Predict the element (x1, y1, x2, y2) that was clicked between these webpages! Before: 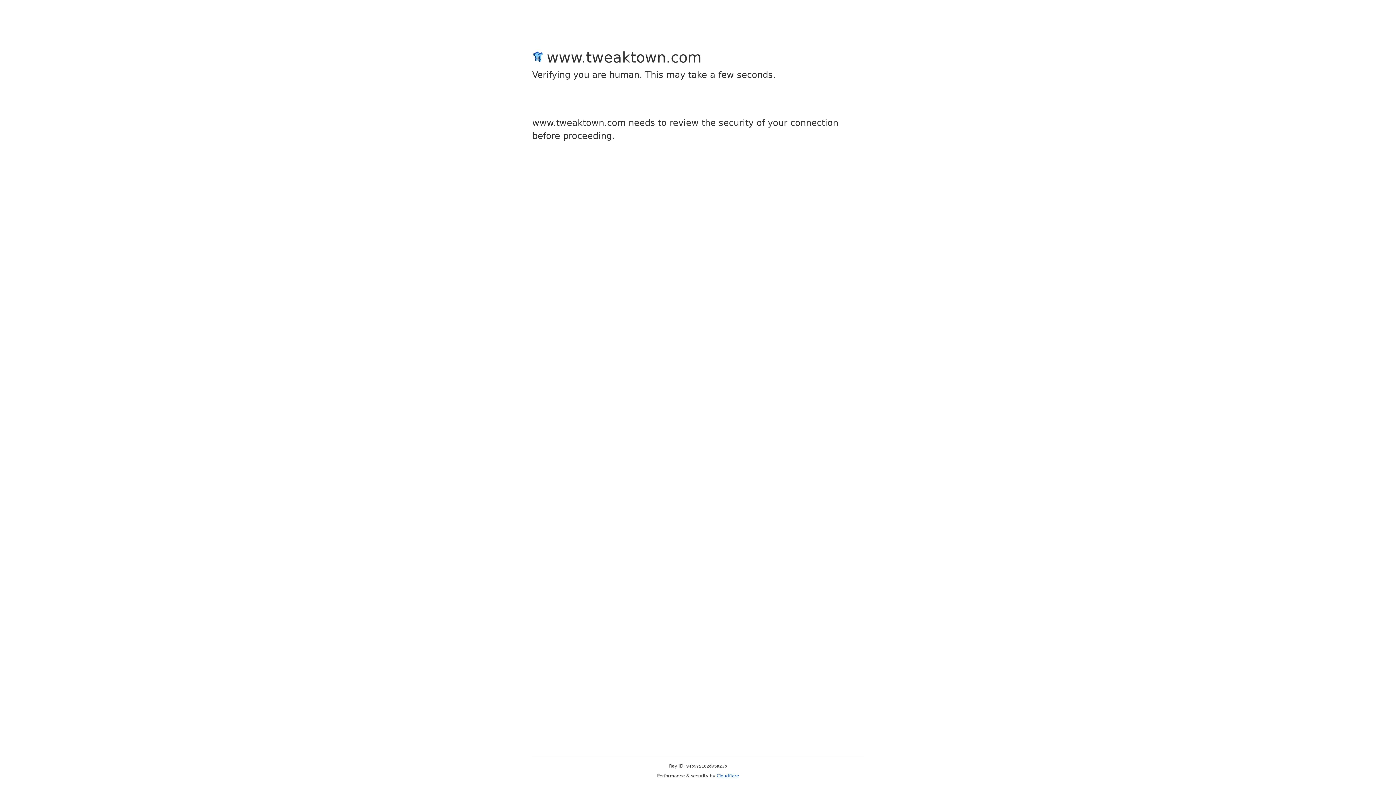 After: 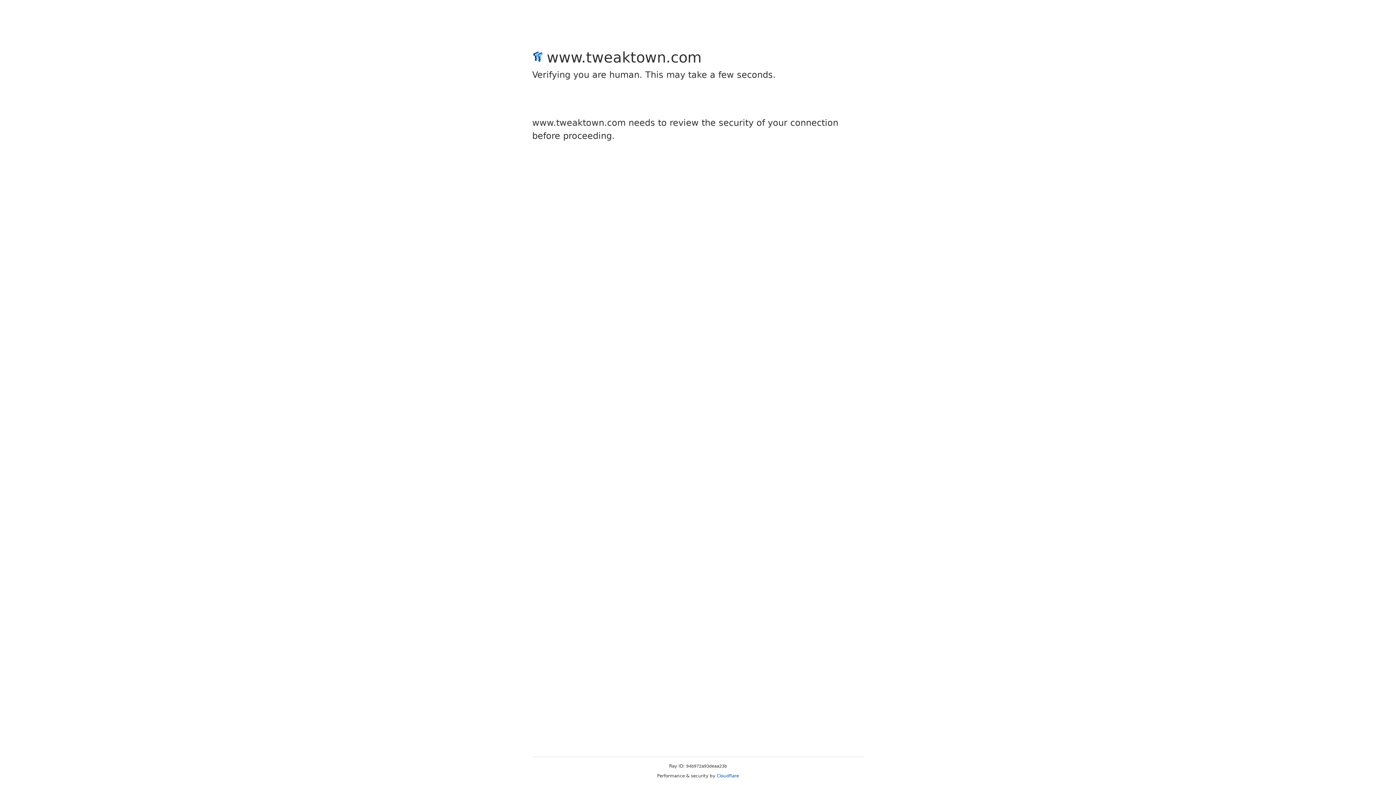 Action: bbox: (716, 773, 739, 778) label: Cloudflare